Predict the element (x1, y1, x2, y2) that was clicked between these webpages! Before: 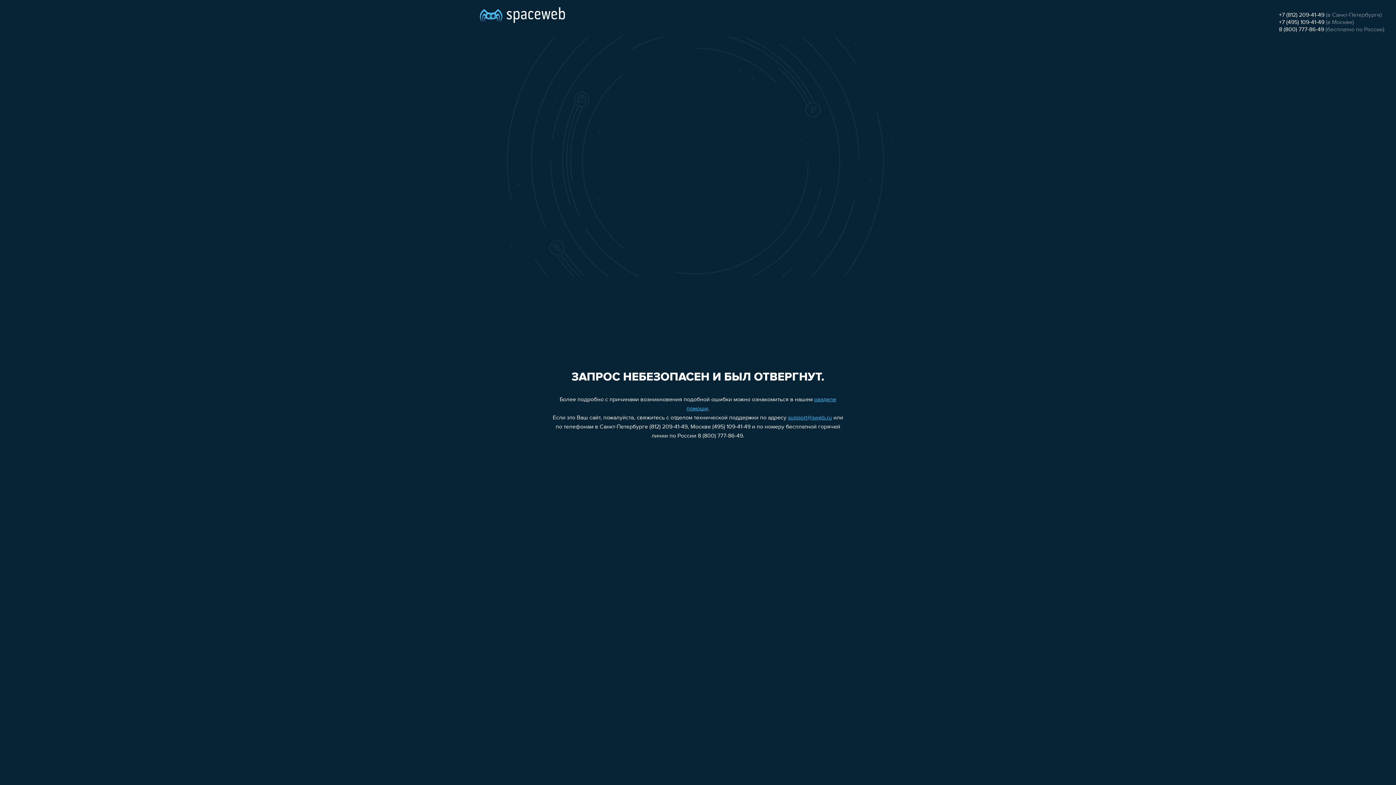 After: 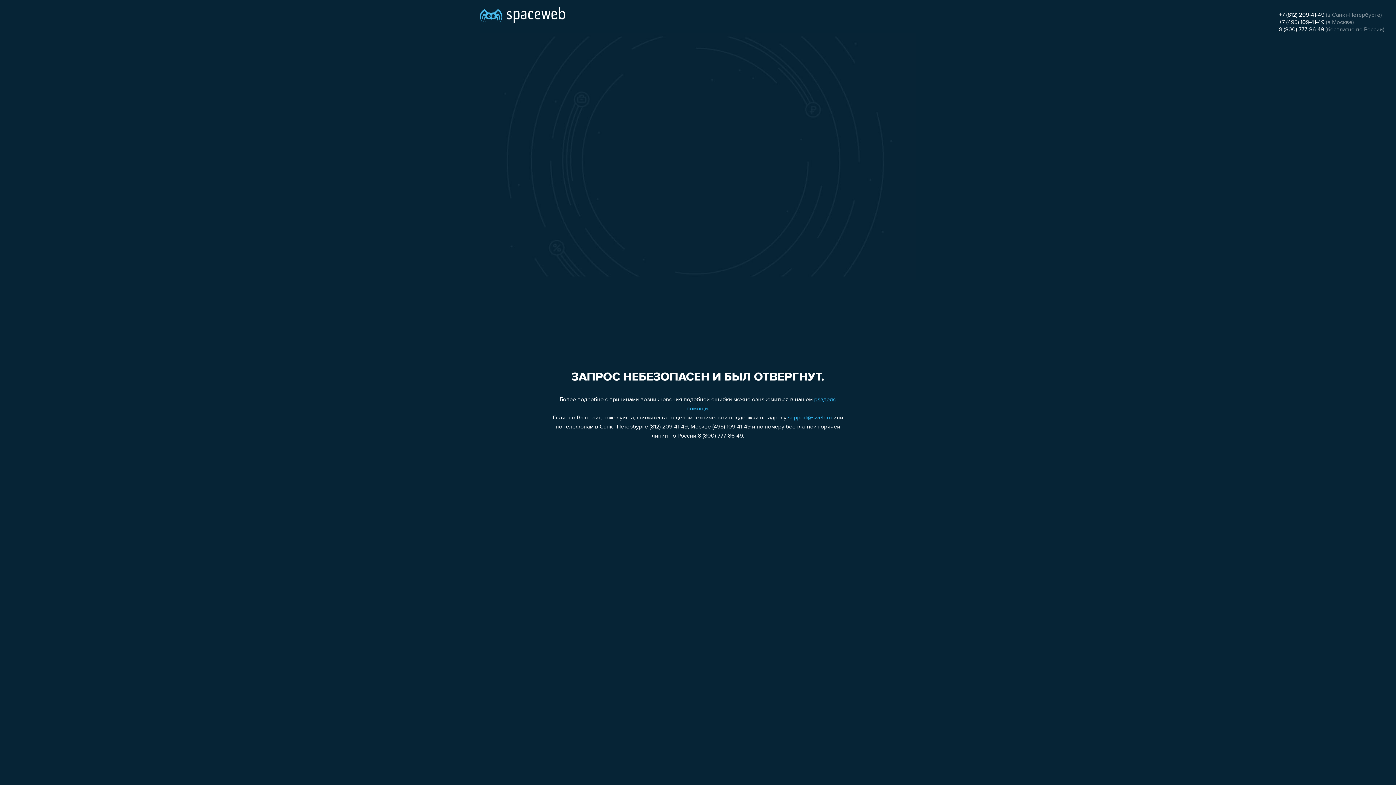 Action: label: 8 (800) 777-86-49 bbox: (1279, 26, 1324, 32)